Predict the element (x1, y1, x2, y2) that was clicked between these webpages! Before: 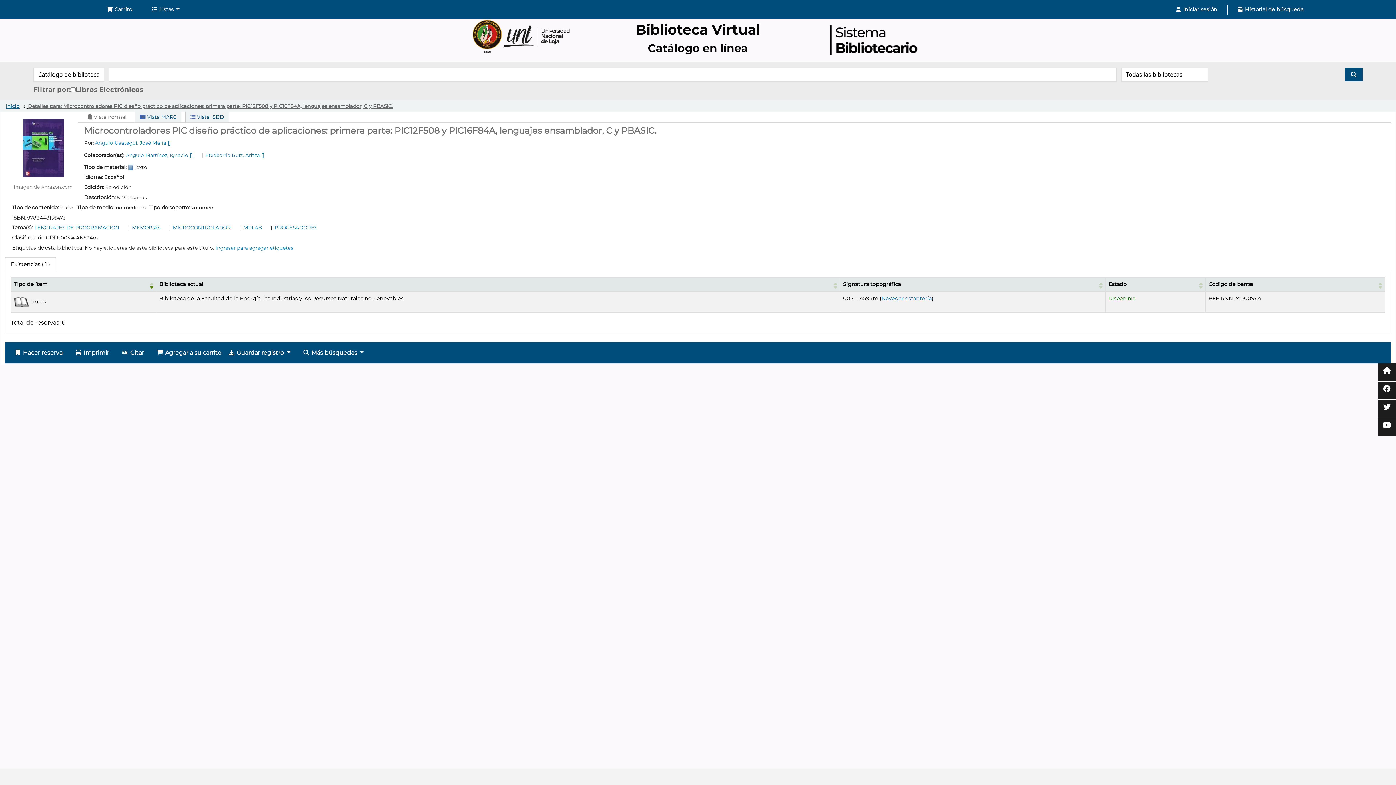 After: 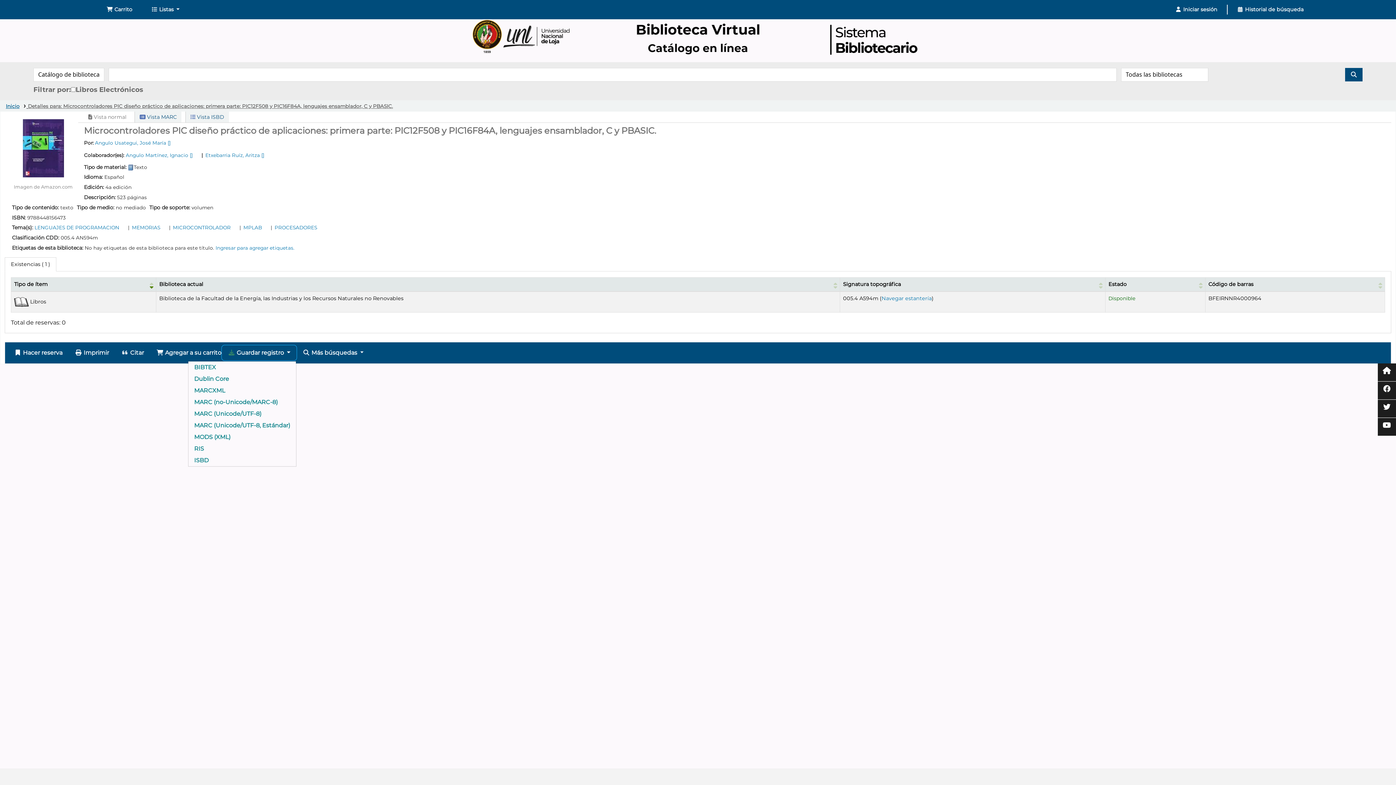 Action: bbox: (221, 345, 296, 360) label:  Guardar registro 